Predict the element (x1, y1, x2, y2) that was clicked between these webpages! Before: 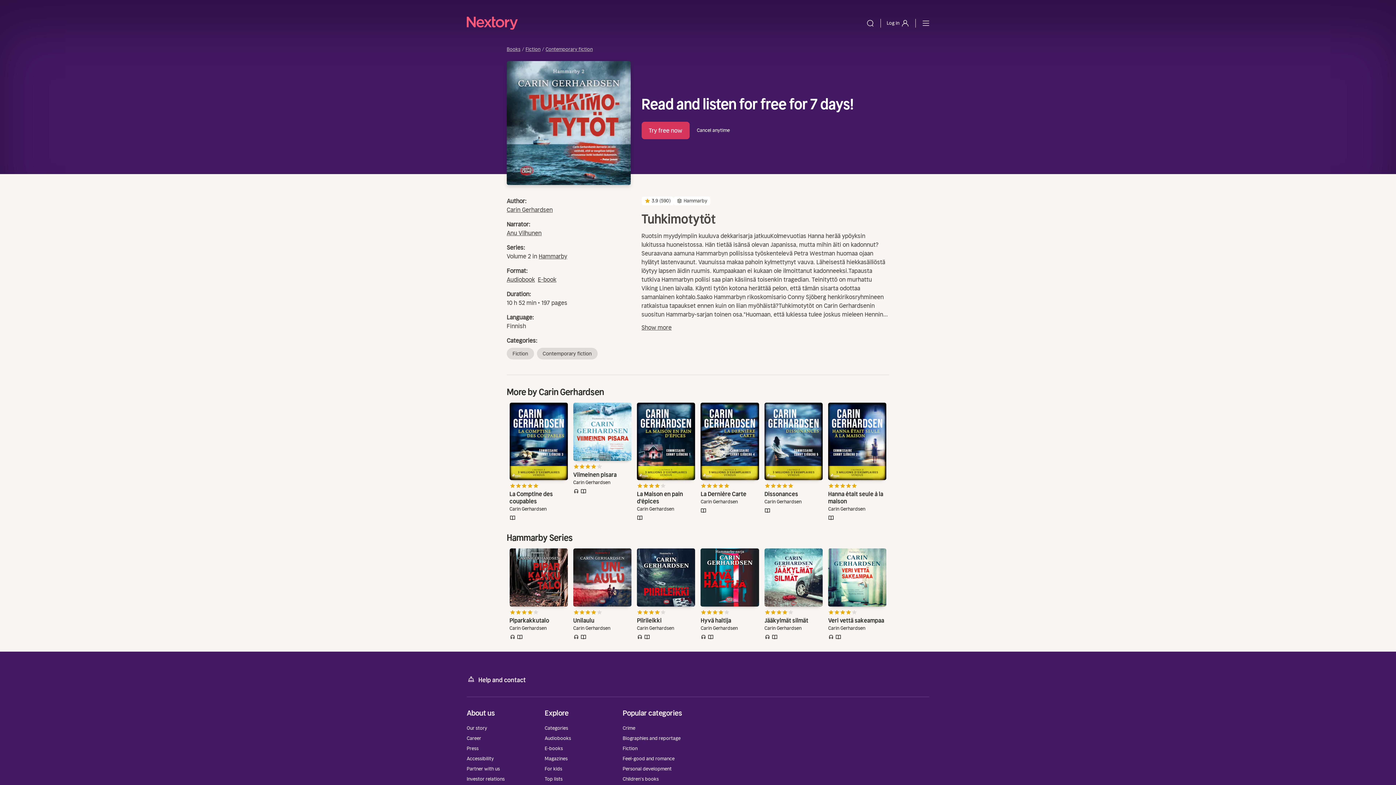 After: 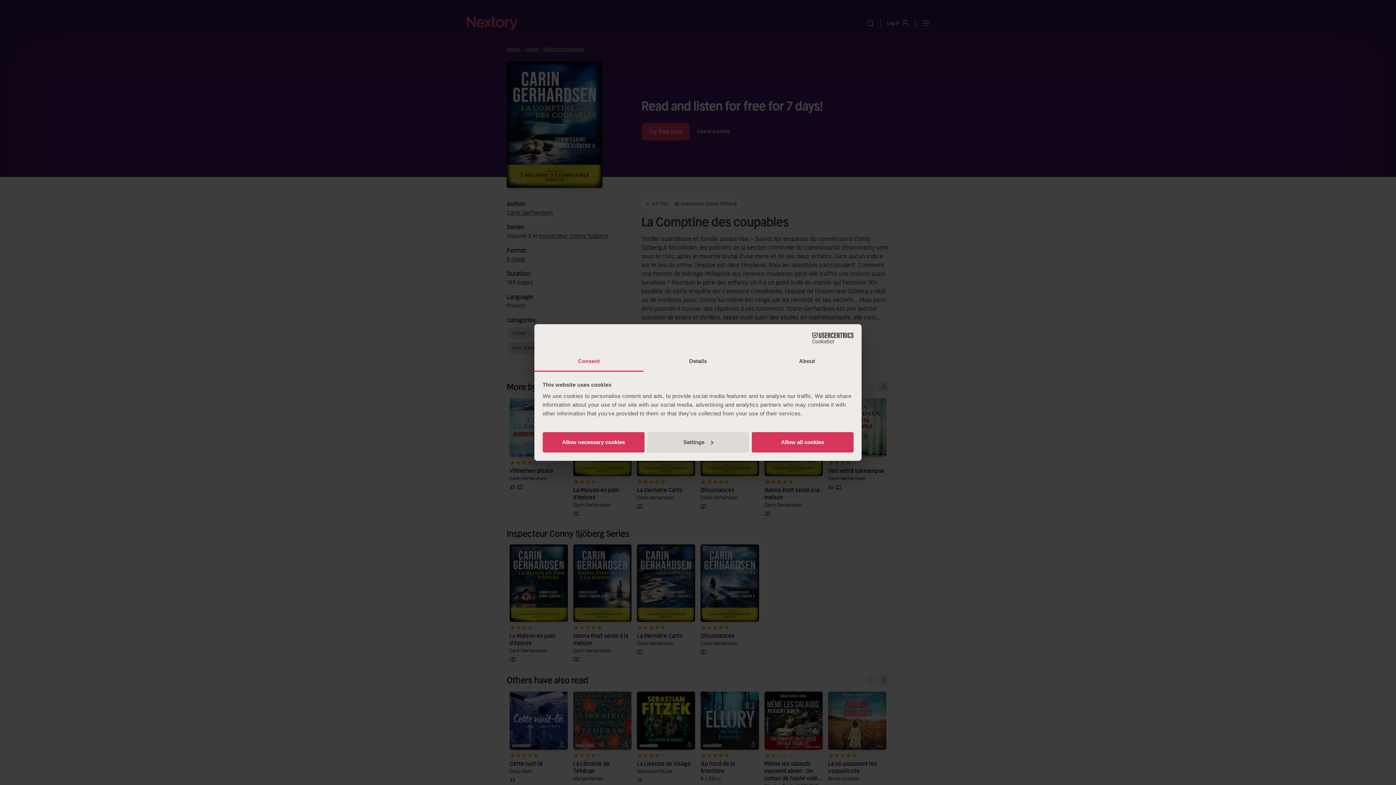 Action: bbox: (509, 402, 567, 521) label: La Comptine des coupables
Carin Gerhardsen
book